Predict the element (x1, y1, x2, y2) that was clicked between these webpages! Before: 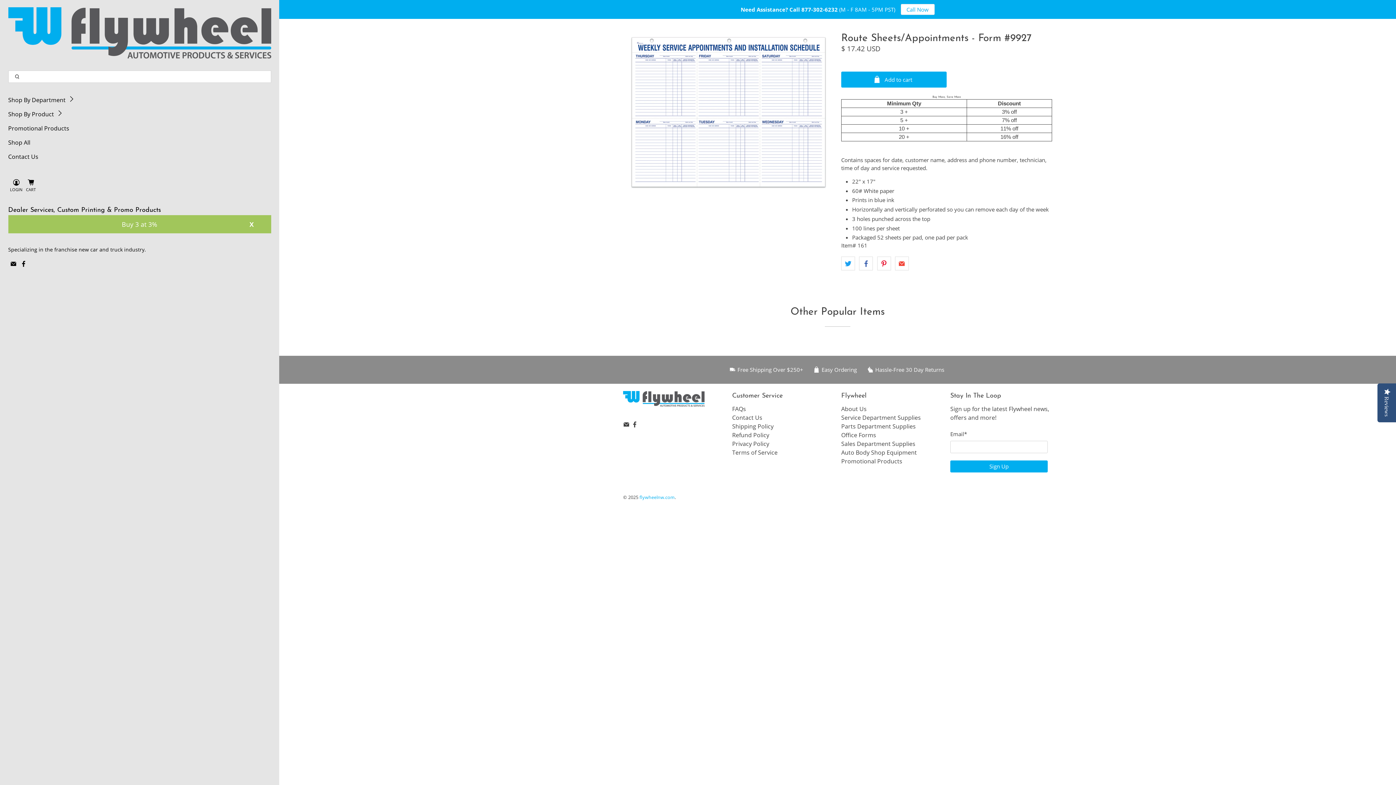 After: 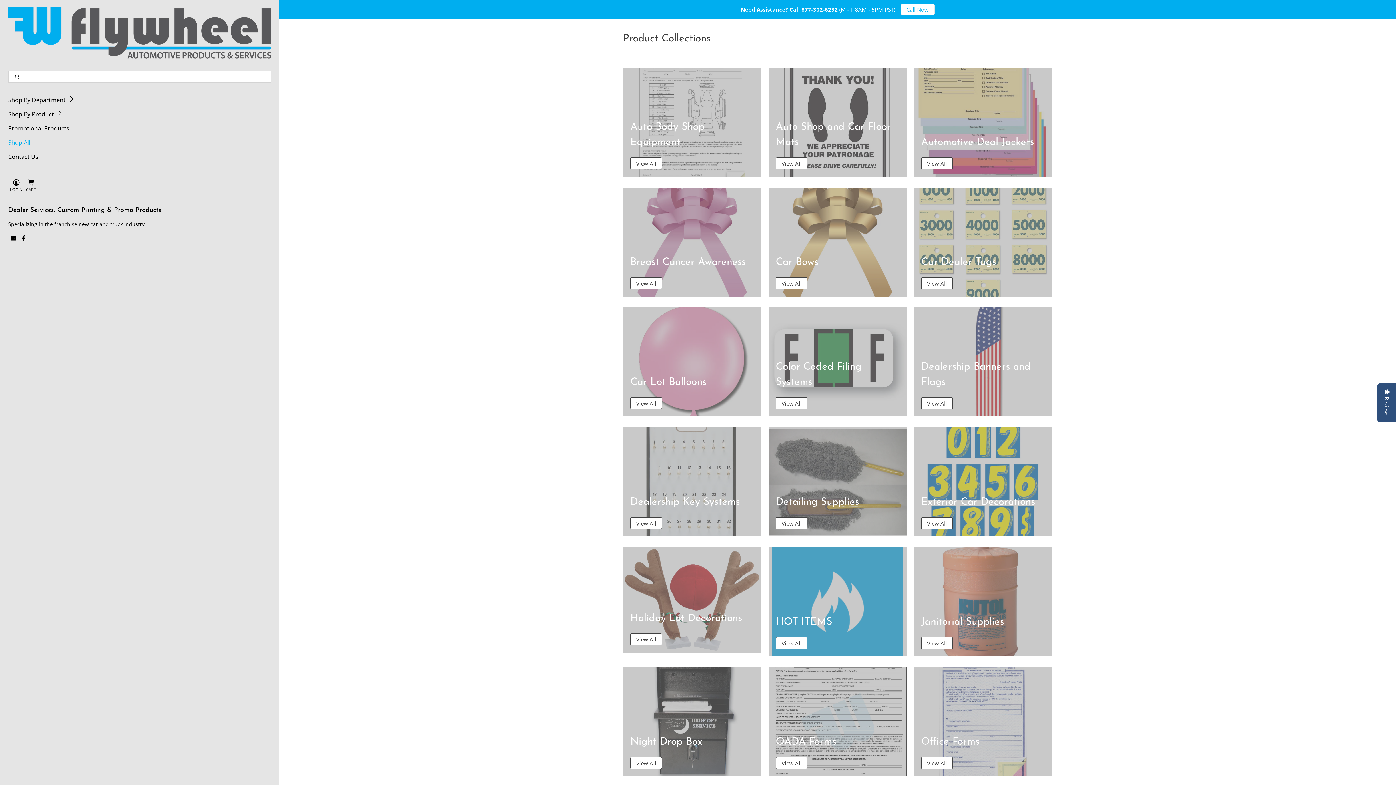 Action: label: Shop All bbox: (8, 138, 34, 152)